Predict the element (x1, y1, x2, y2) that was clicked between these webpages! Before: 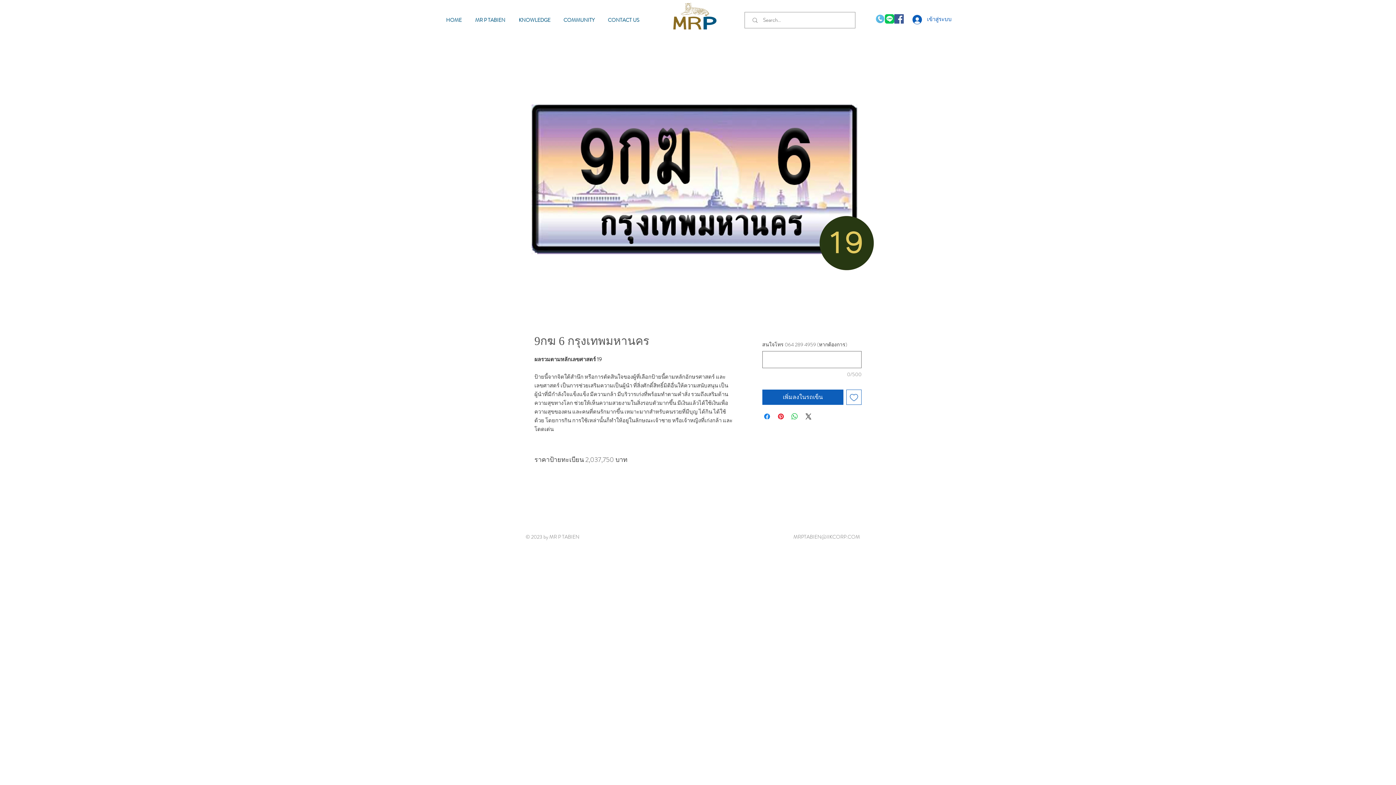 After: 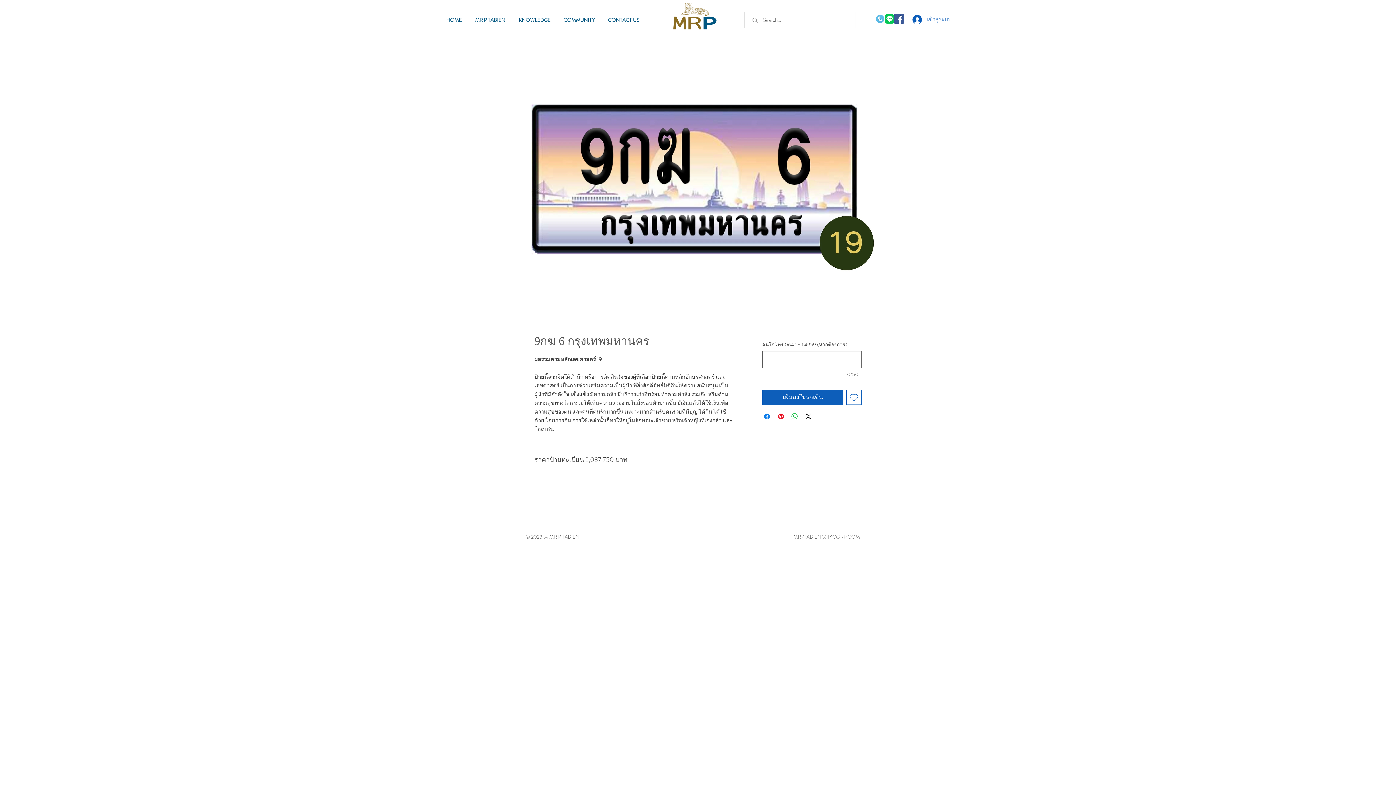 Action: label: เข้าสู่ระบบ bbox: (907, 12, 950, 26)